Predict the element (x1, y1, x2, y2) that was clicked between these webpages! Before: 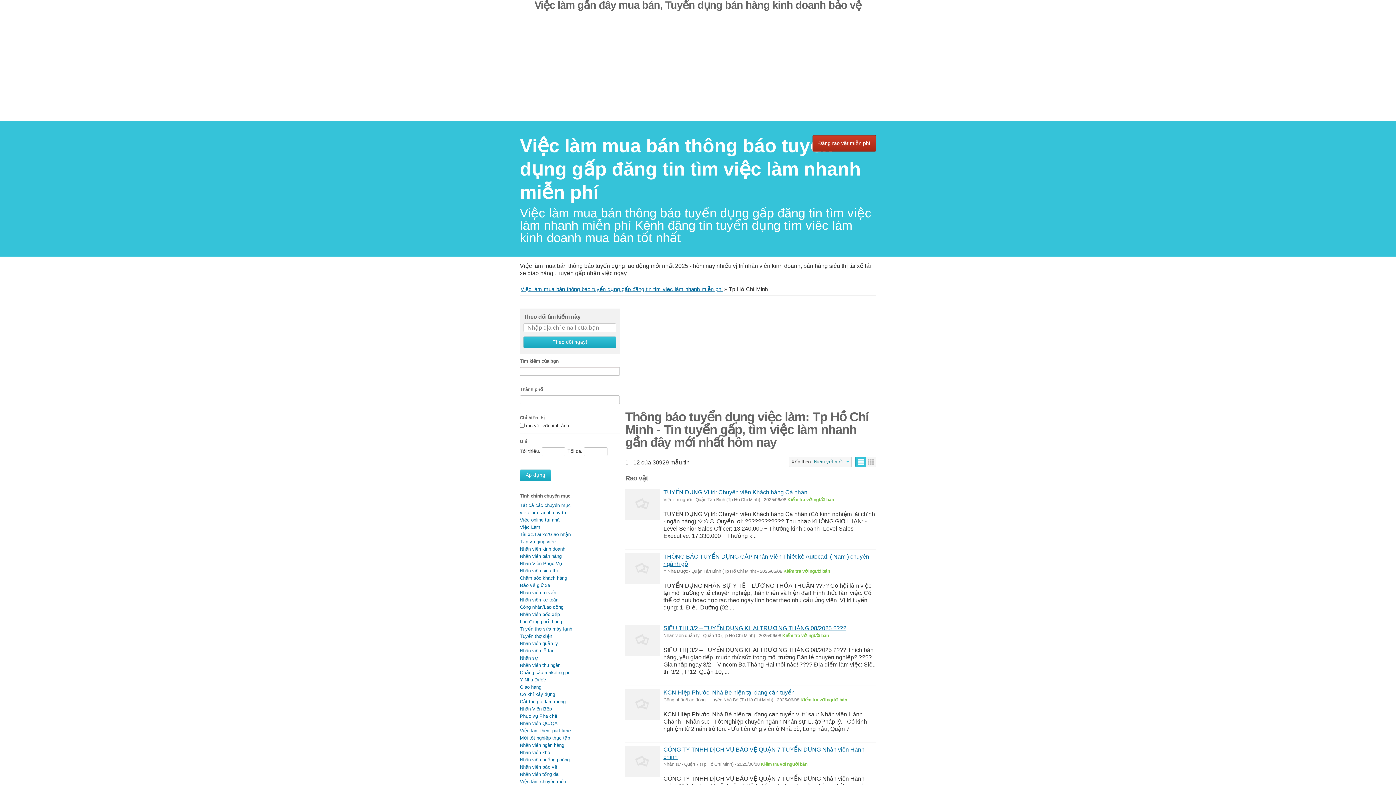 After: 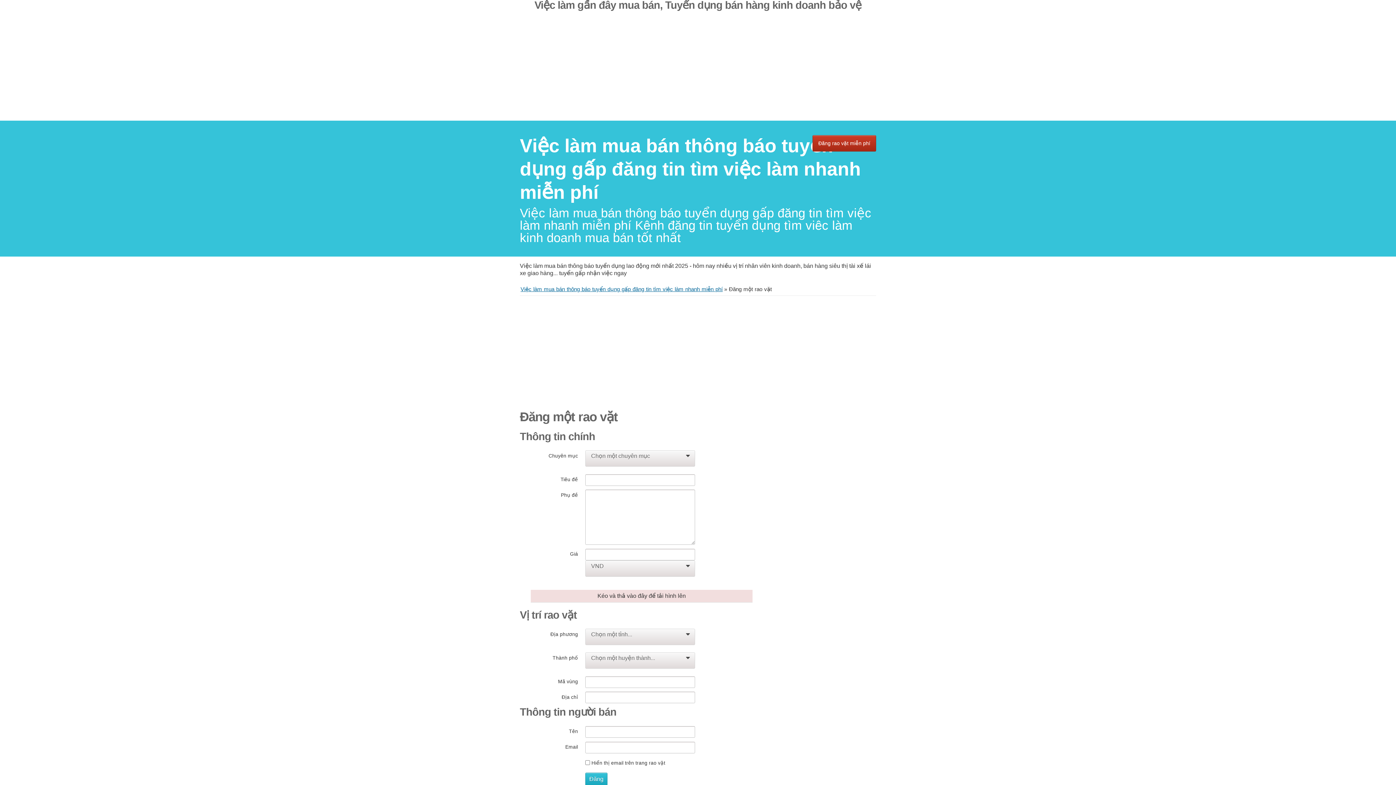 Action: label: Đăng rao vặt miễn phí bbox: (812, 135, 876, 151)